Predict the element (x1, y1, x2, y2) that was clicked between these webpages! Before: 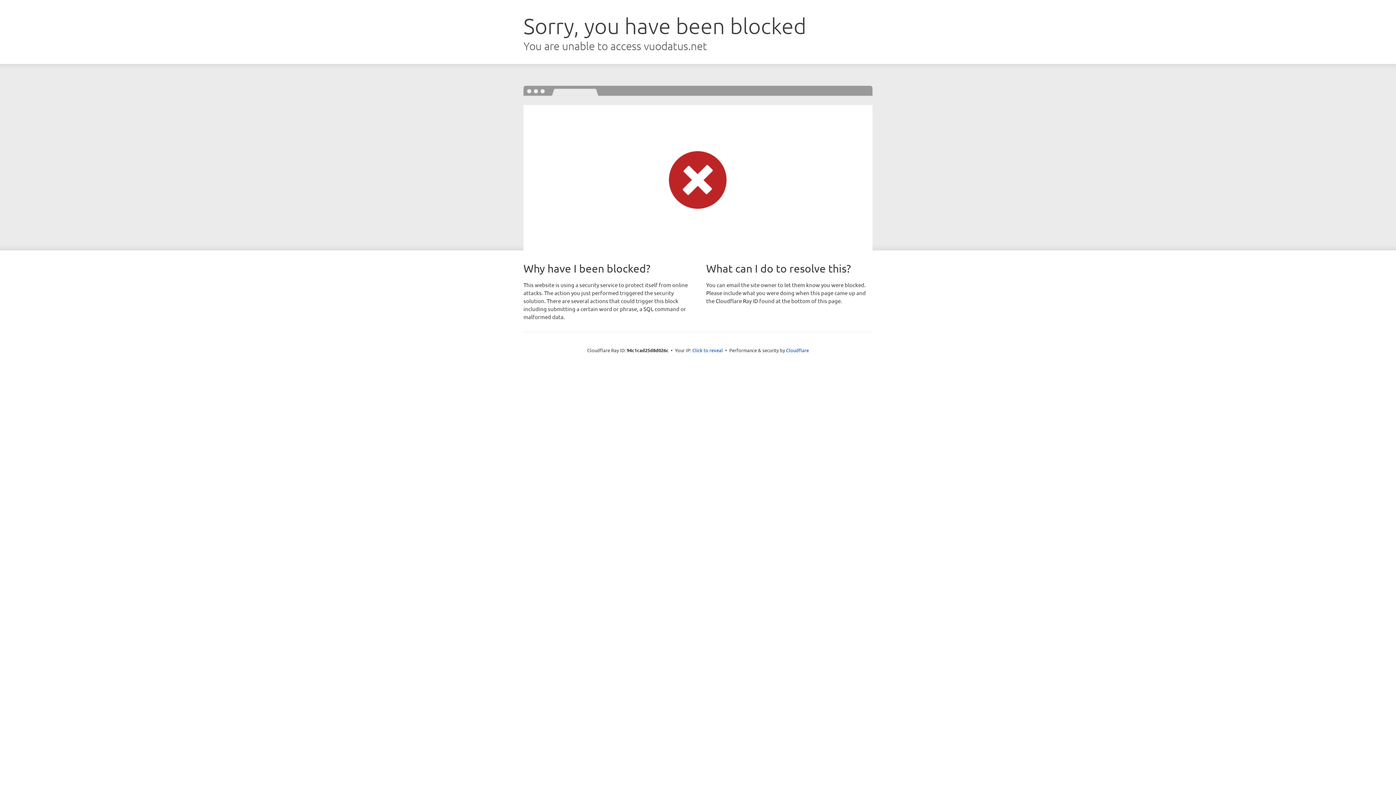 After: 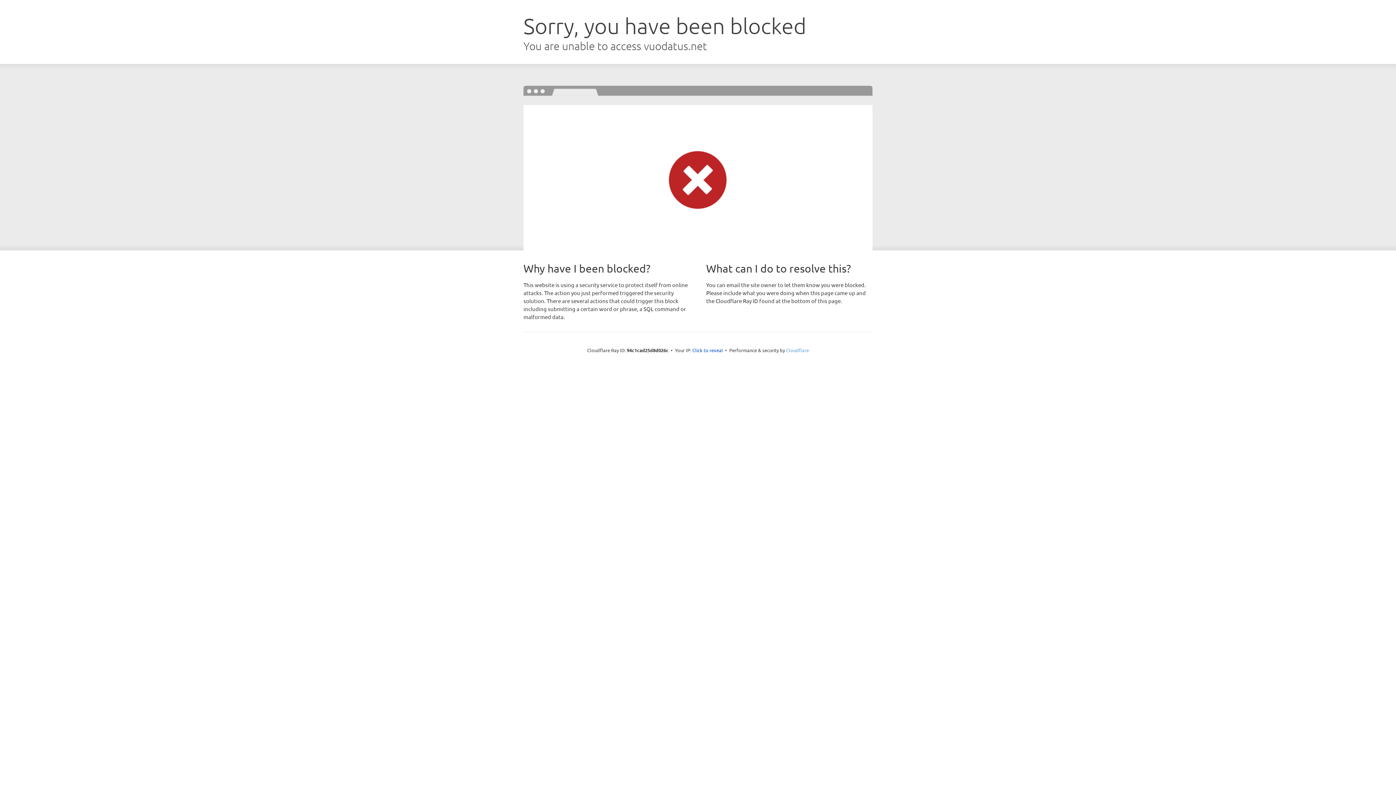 Action: bbox: (786, 347, 809, 353) label: Cloudflare